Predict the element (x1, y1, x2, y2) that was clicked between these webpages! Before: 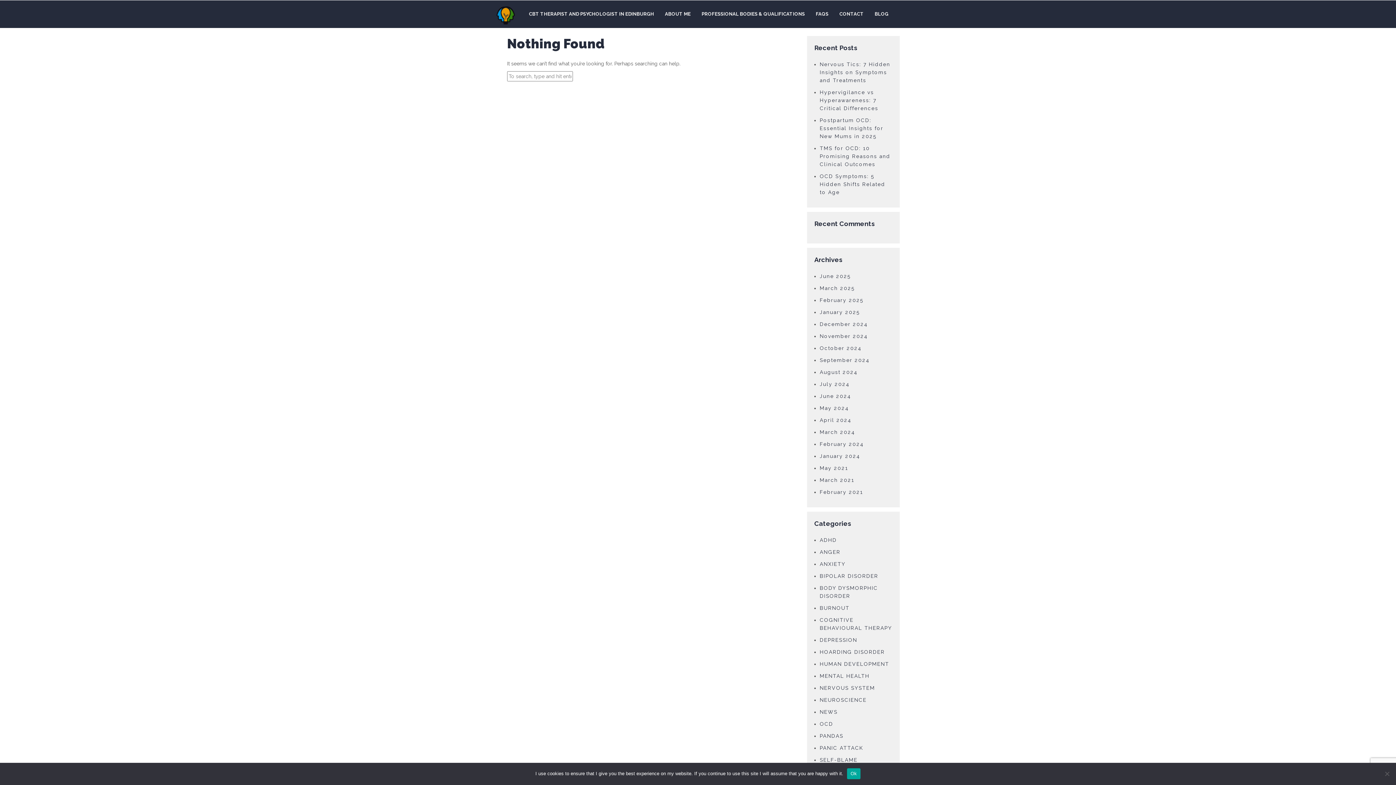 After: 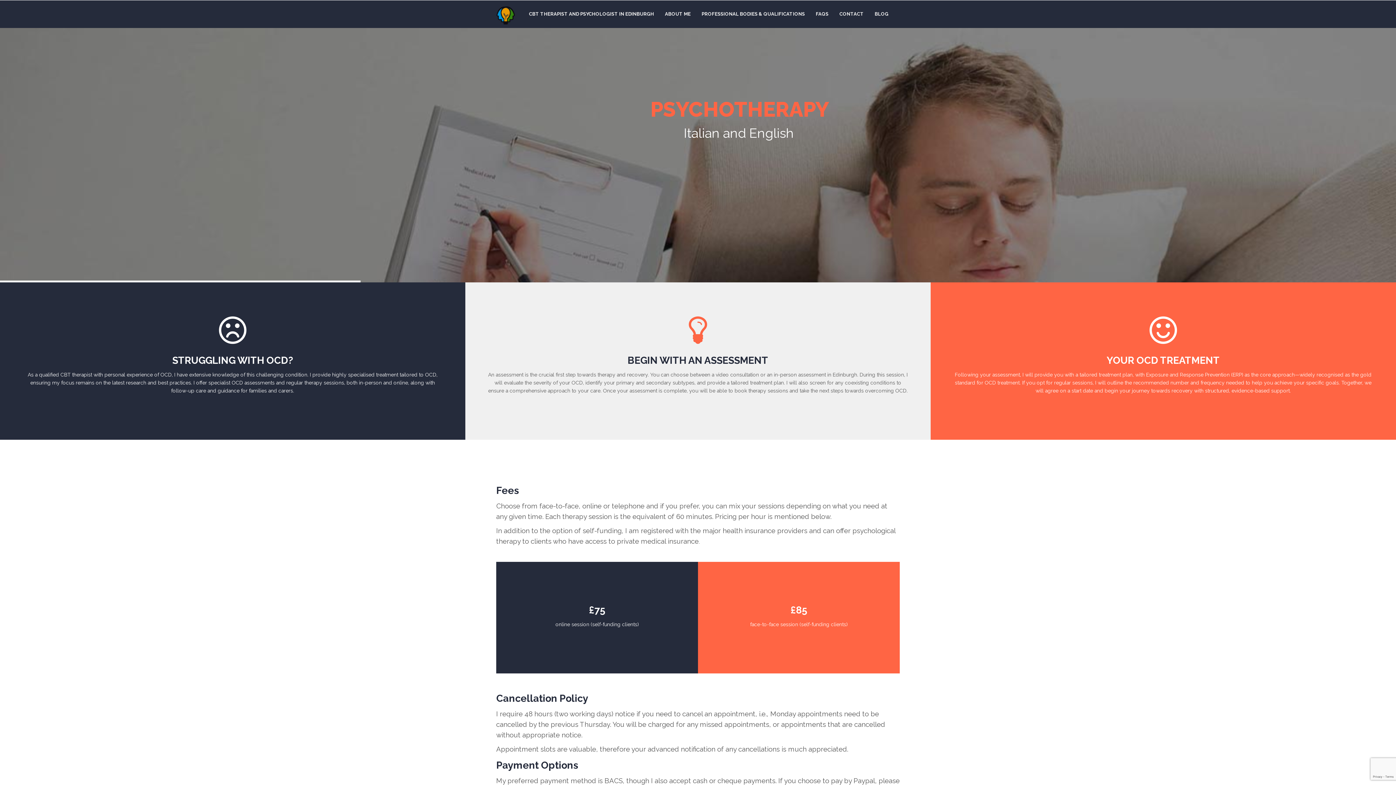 Action: label: March 2021 bbox: (820, 477, 854, 483)